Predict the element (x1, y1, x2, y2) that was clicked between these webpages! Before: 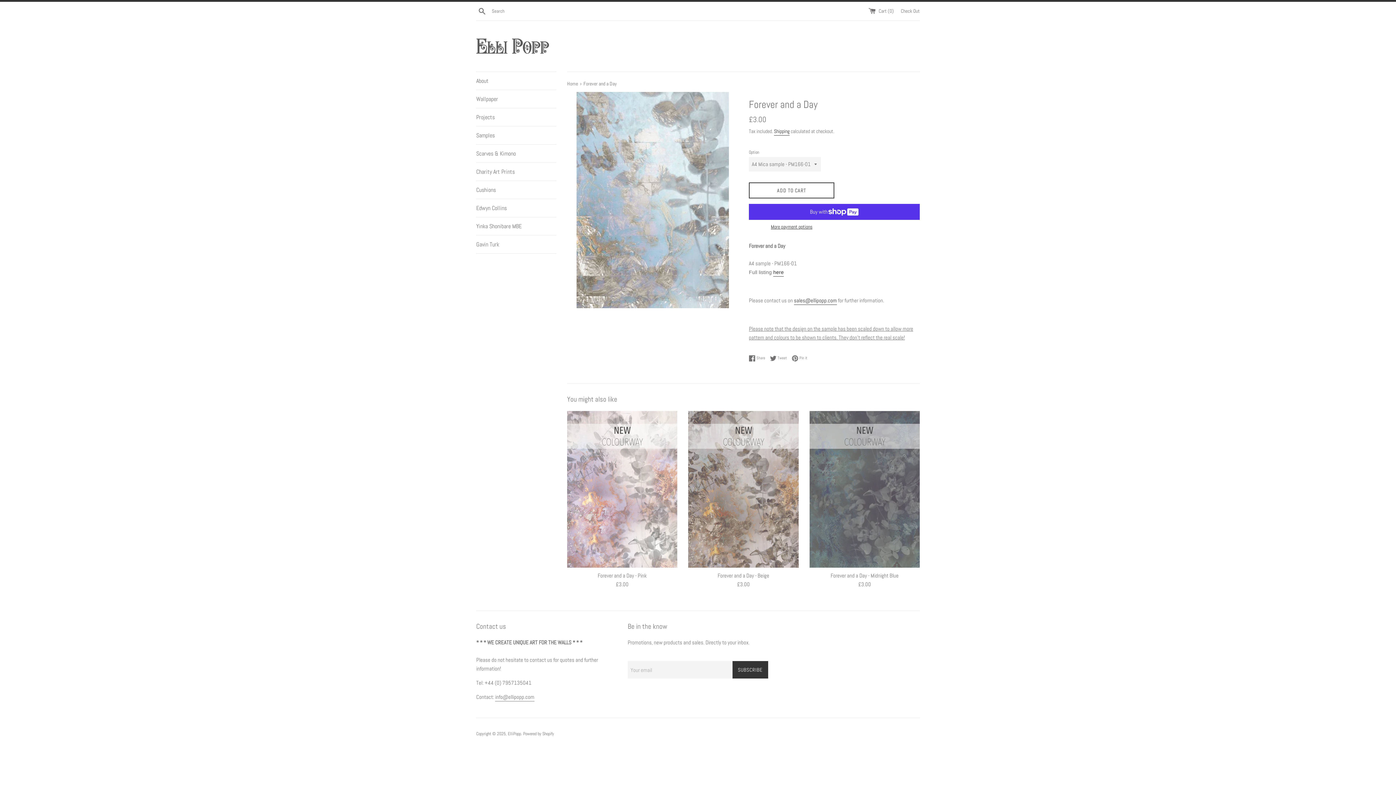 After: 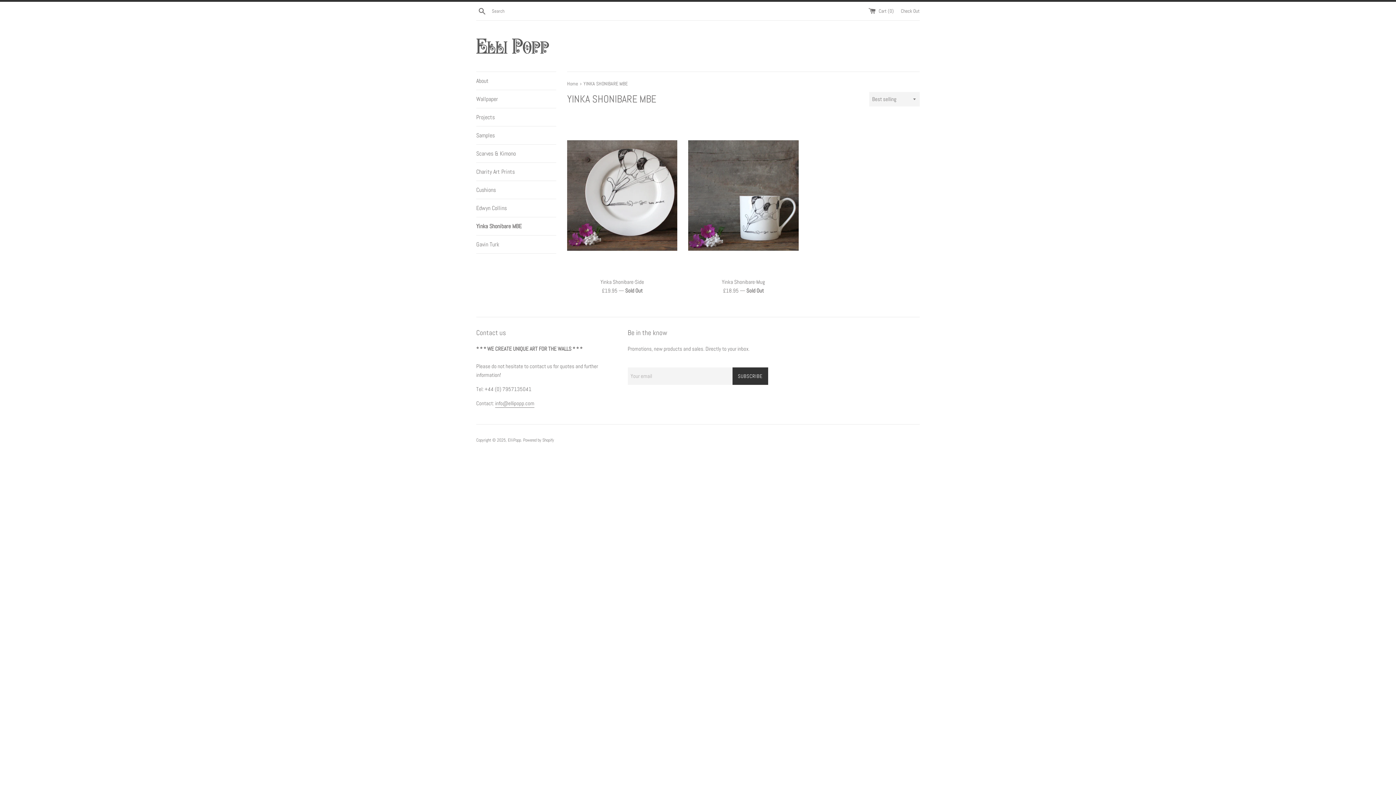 Action: label: Yinka Shonibare MBE bbox: (476, 217, 556, 235)